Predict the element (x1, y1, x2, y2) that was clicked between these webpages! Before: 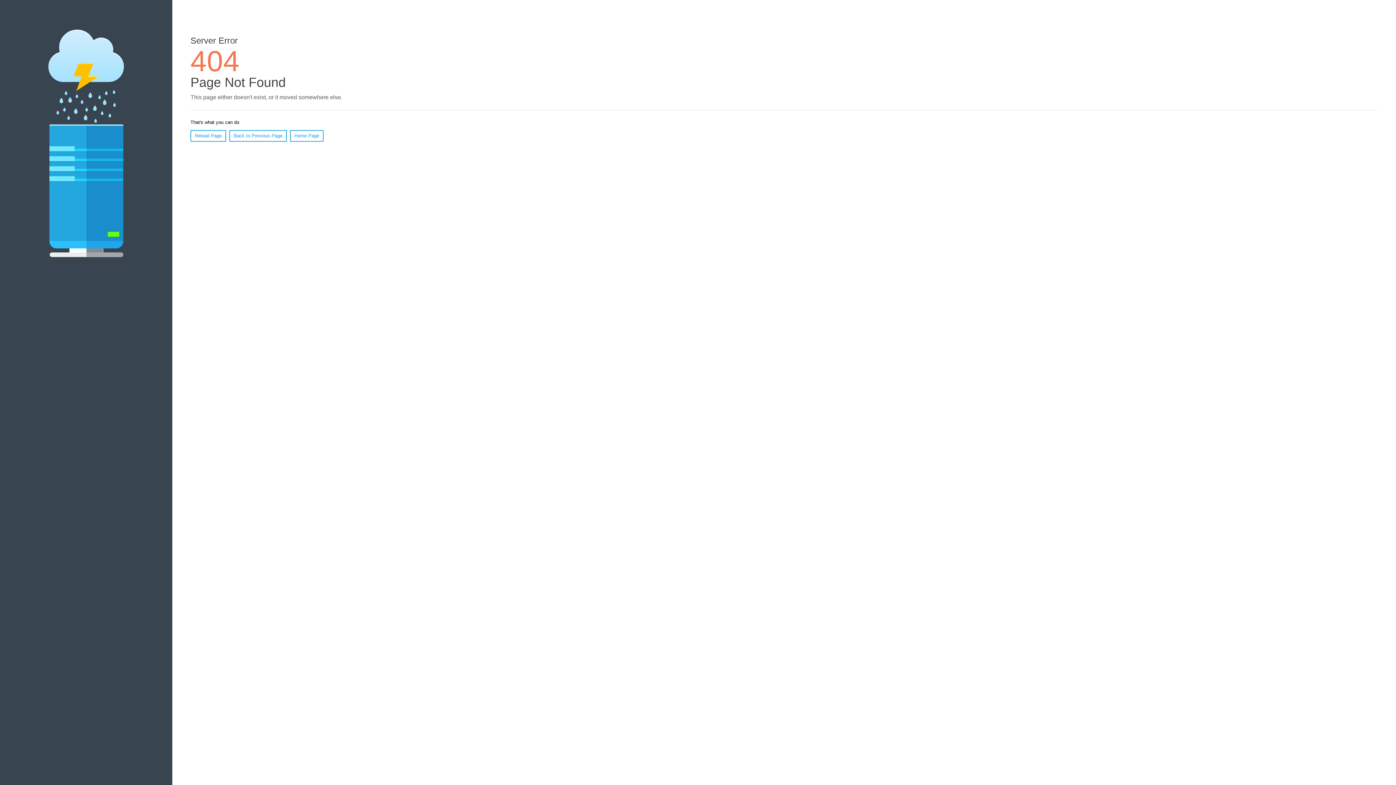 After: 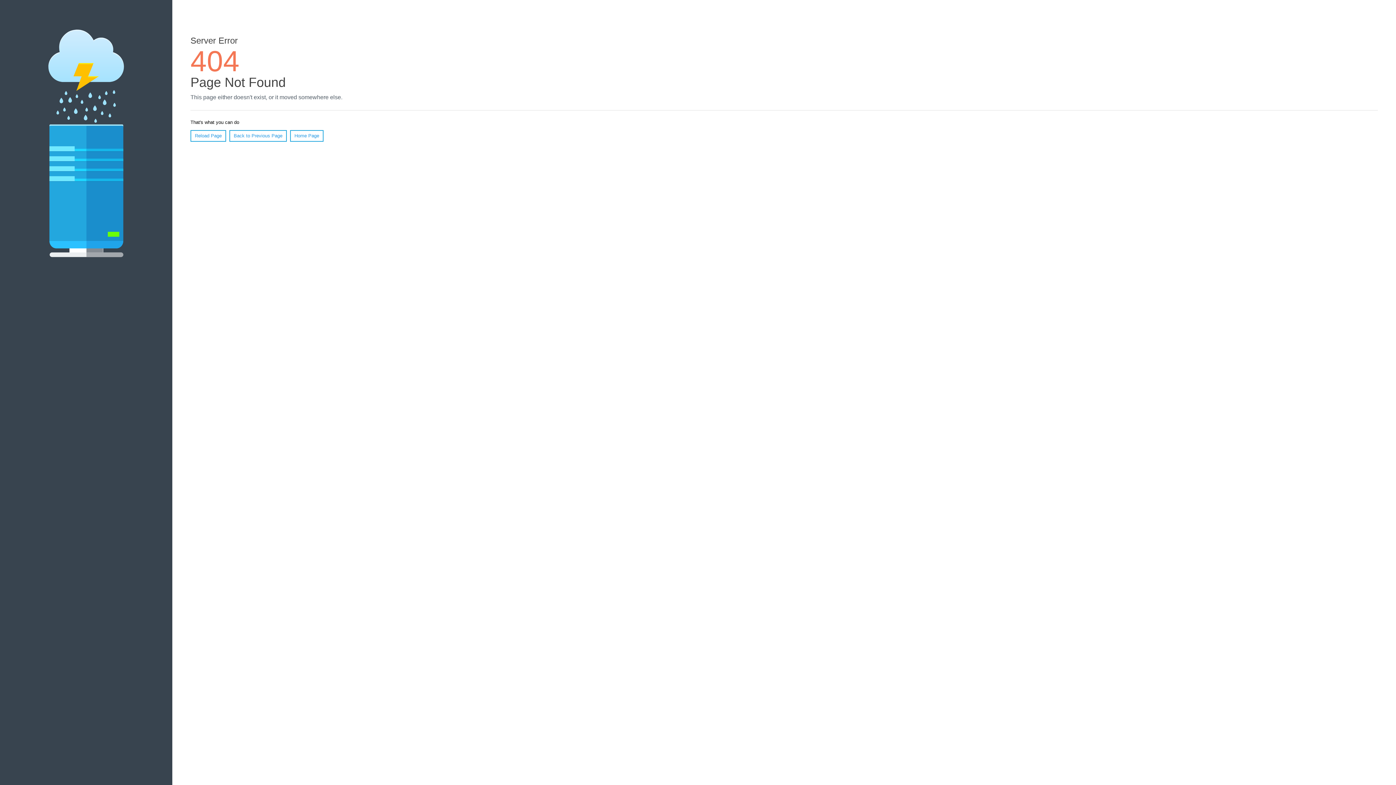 Action: bbox: (190, 130, 226, 141) label: Reload Page